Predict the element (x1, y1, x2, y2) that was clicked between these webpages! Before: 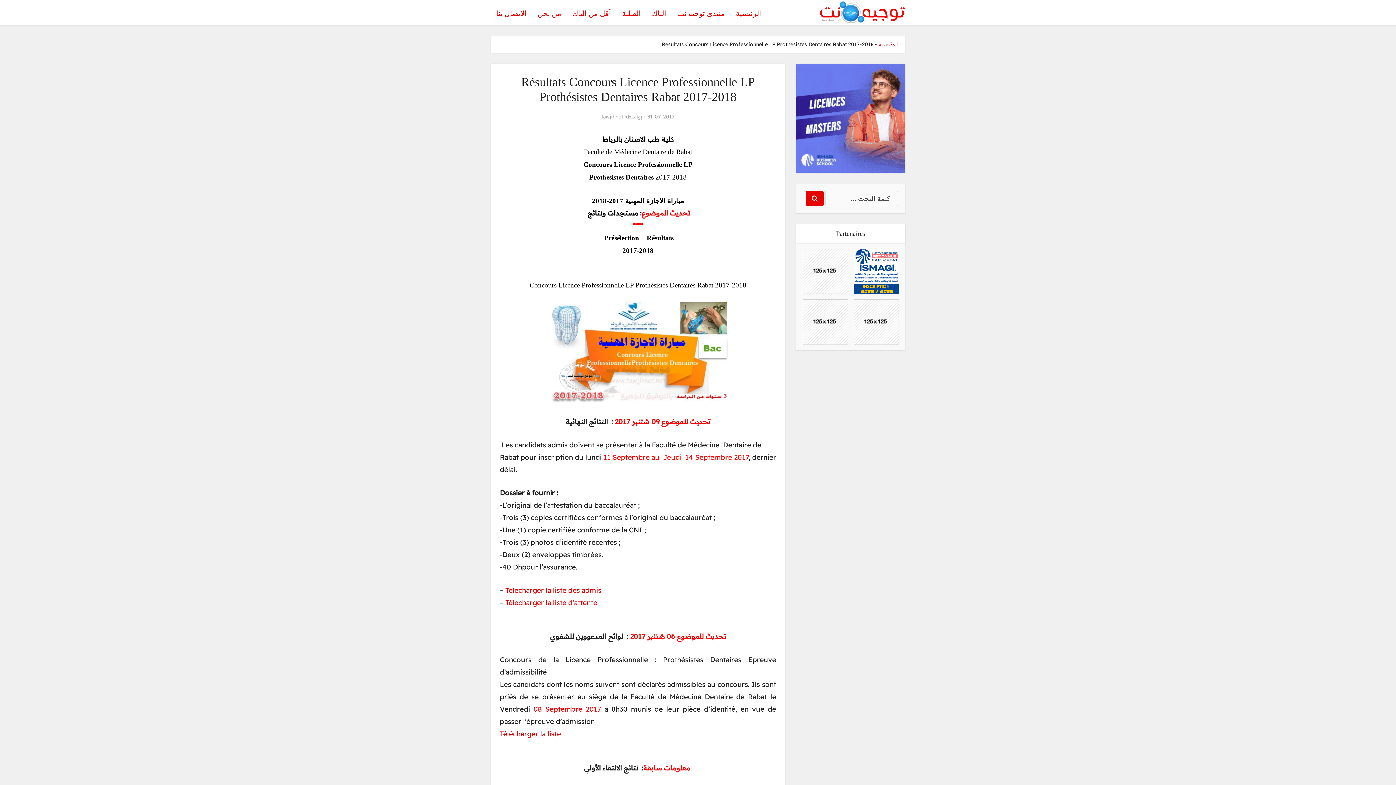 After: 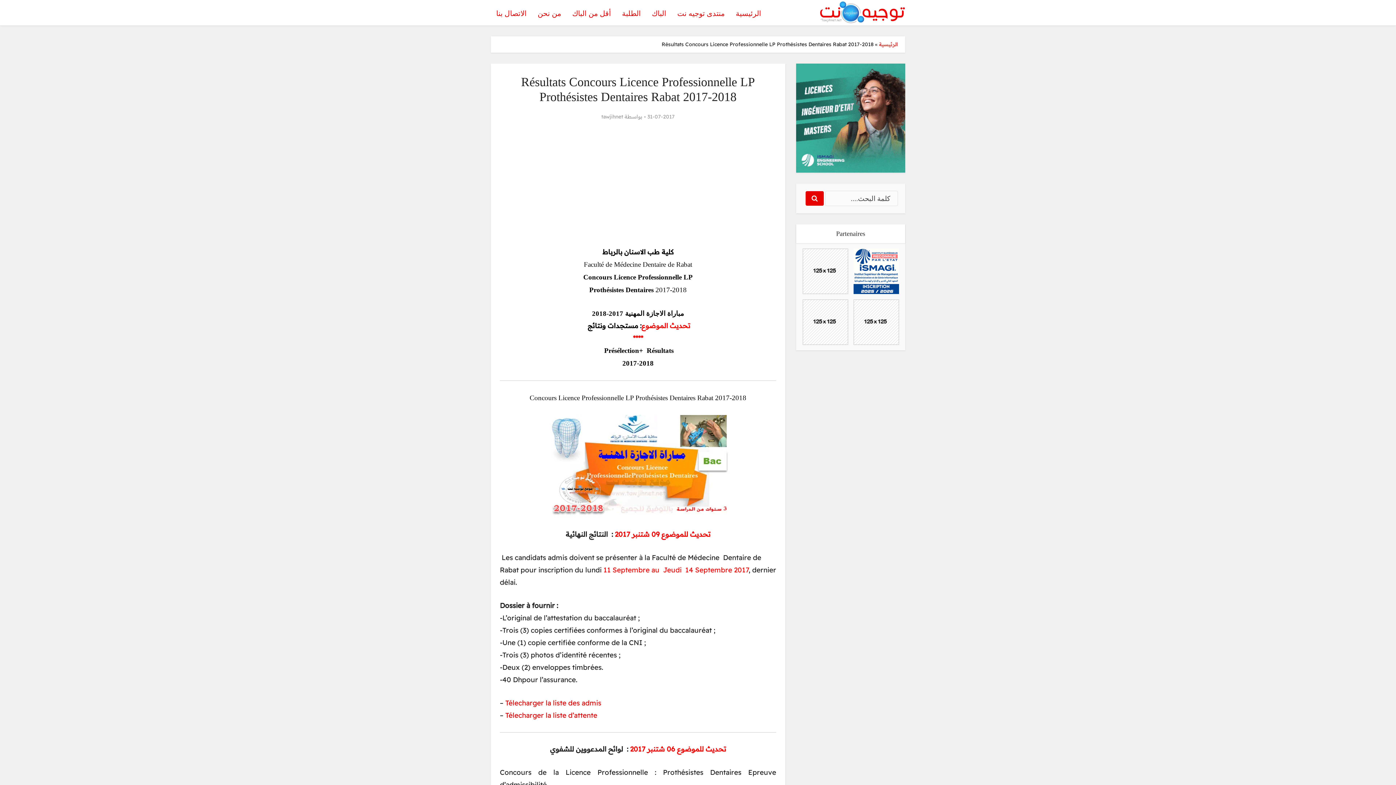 Action: bbox: (503, 586, 601, 594) label:  Télecharger la liste des admis
